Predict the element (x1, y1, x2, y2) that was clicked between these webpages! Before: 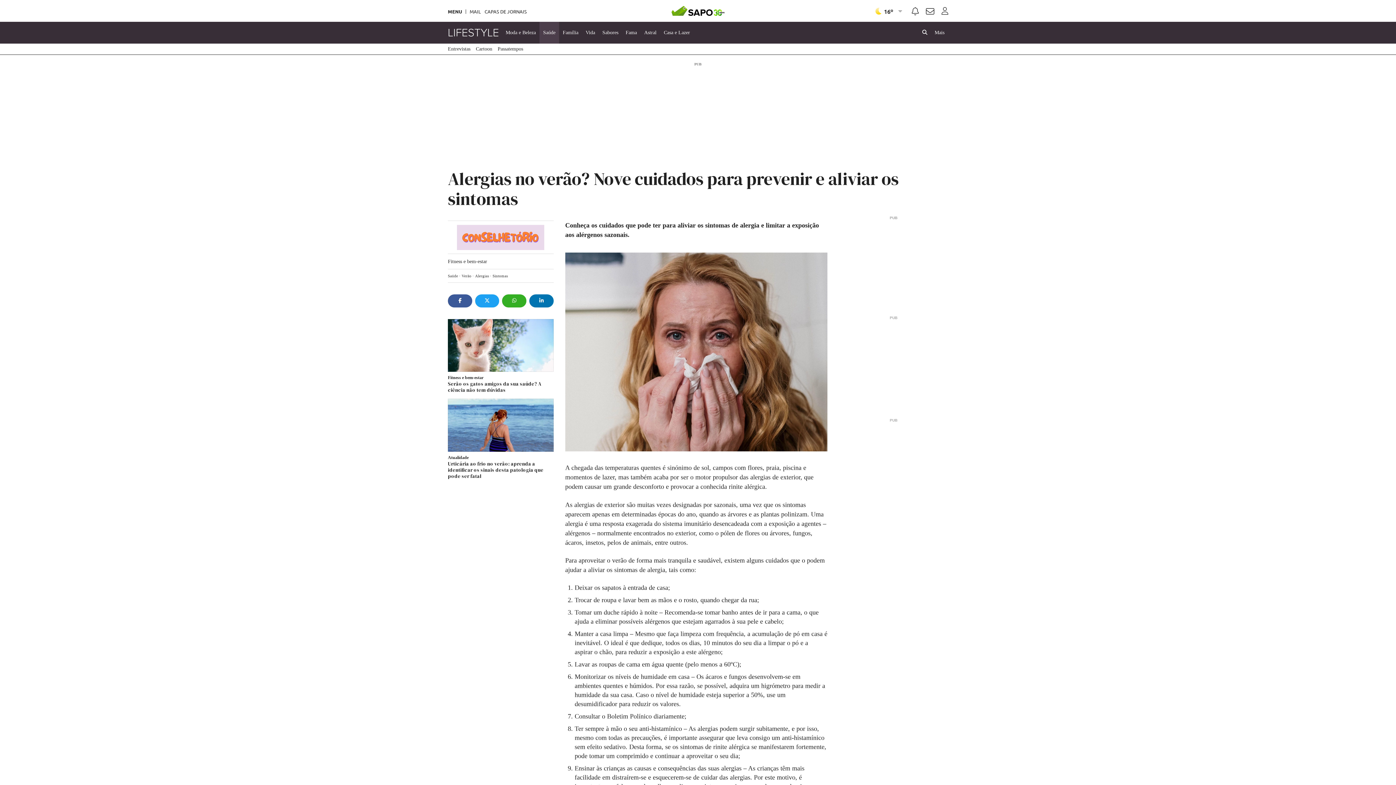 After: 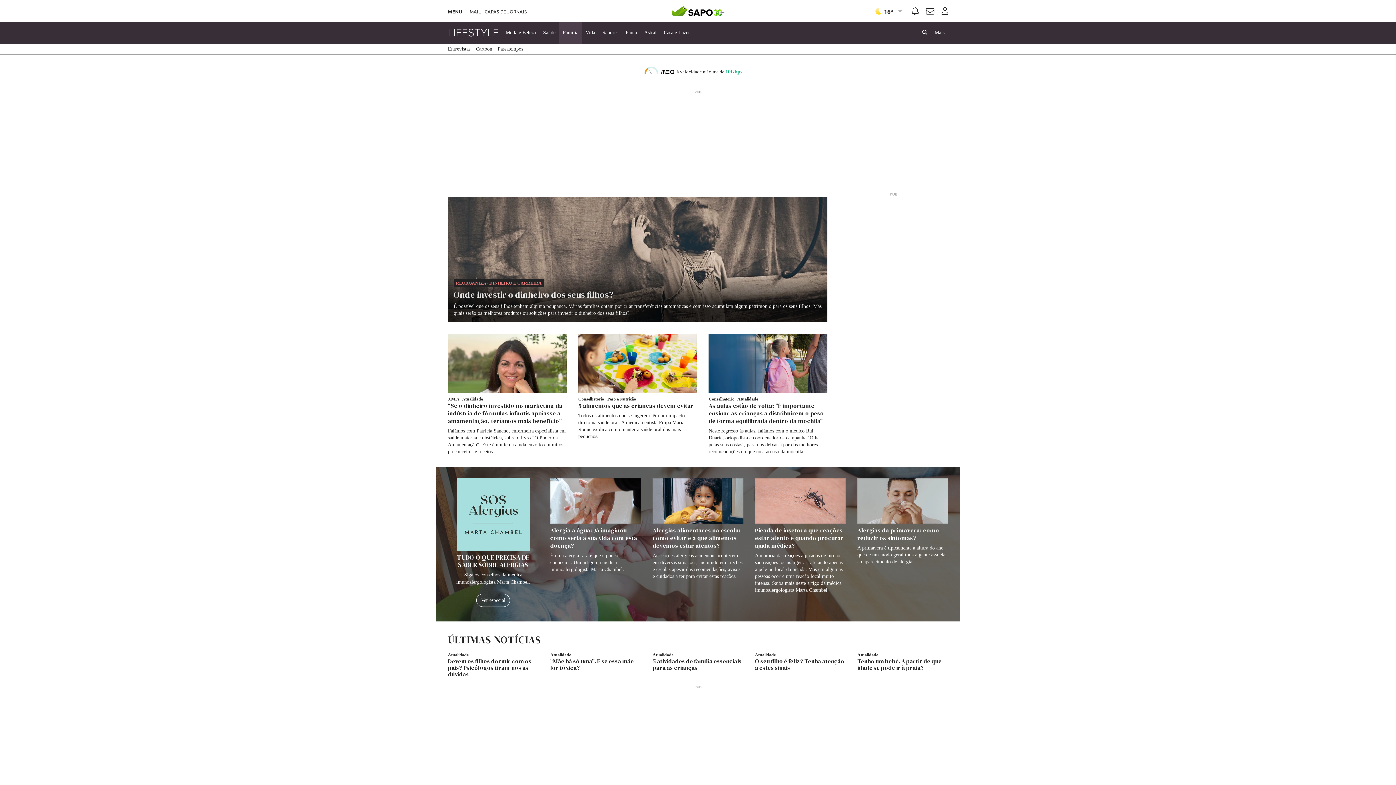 Action: label: Família bbox: (559, 21, 582, 43)